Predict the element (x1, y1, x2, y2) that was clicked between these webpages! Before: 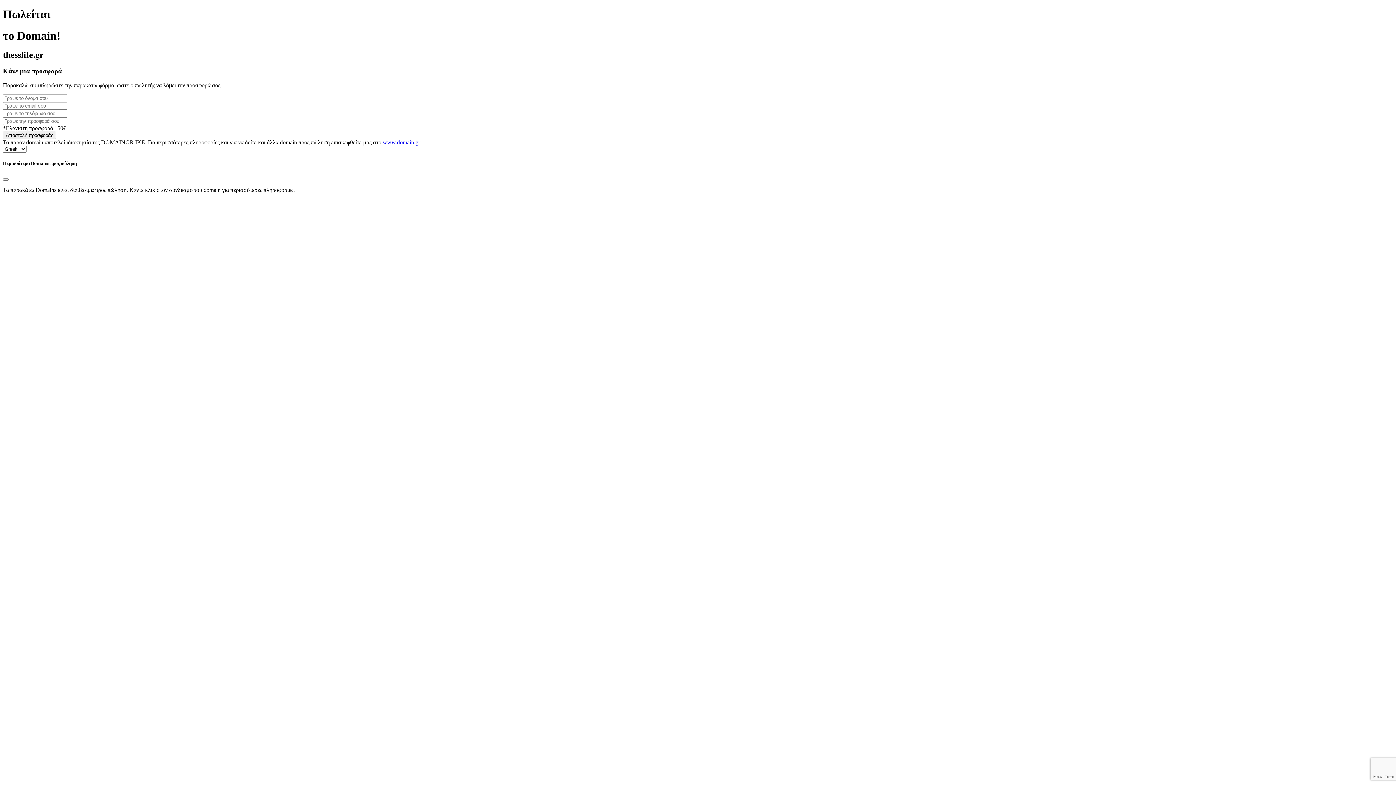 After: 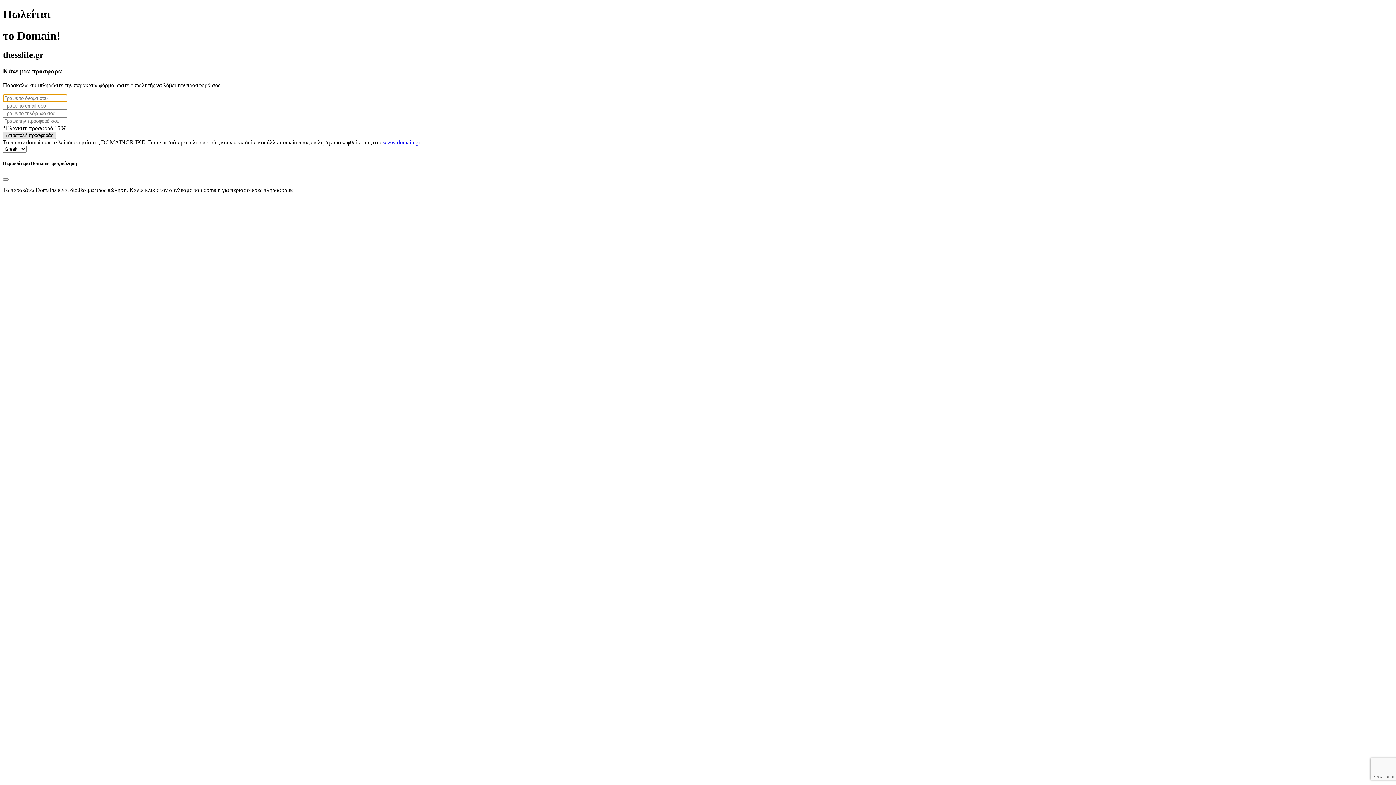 Action: bbox: (2, 131, 56, 139) label: Αποστολή προσφοράς